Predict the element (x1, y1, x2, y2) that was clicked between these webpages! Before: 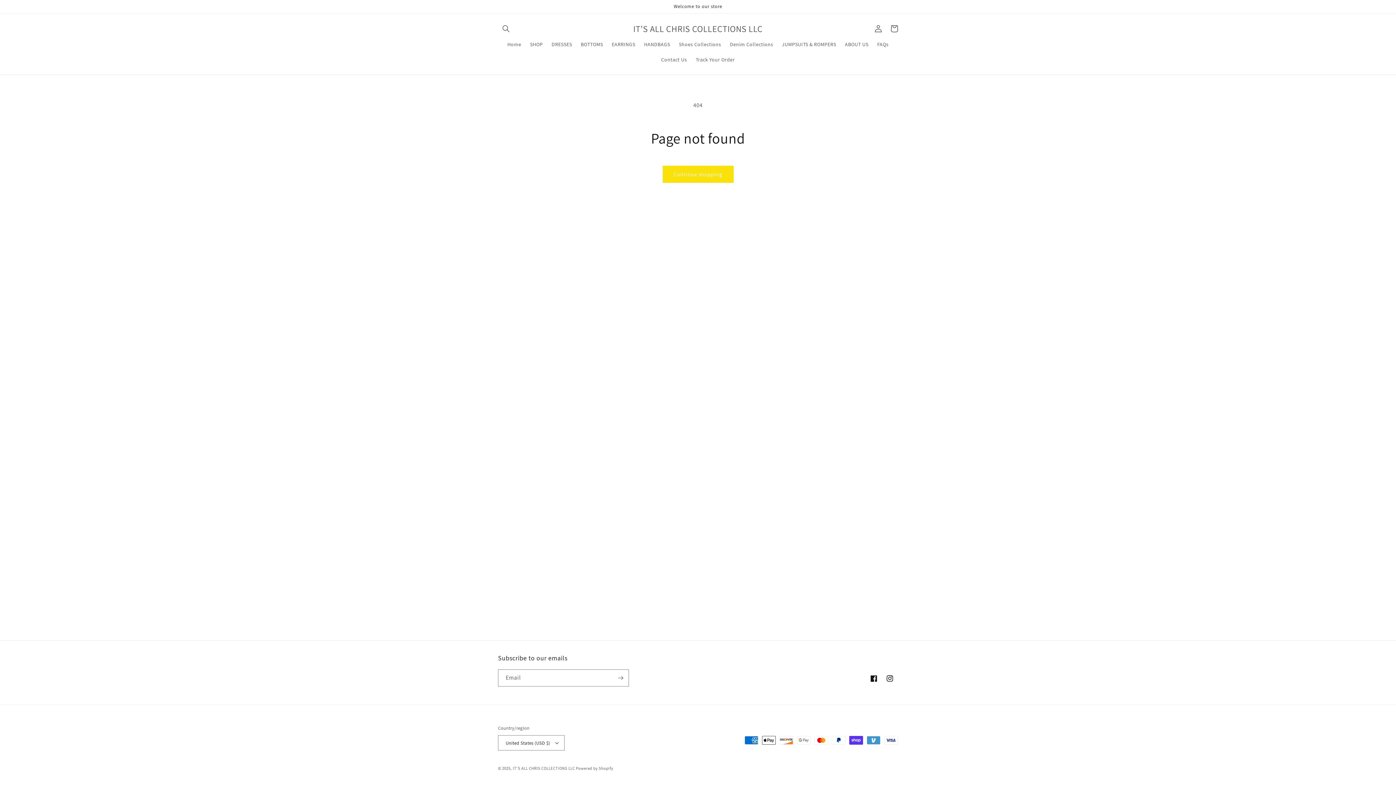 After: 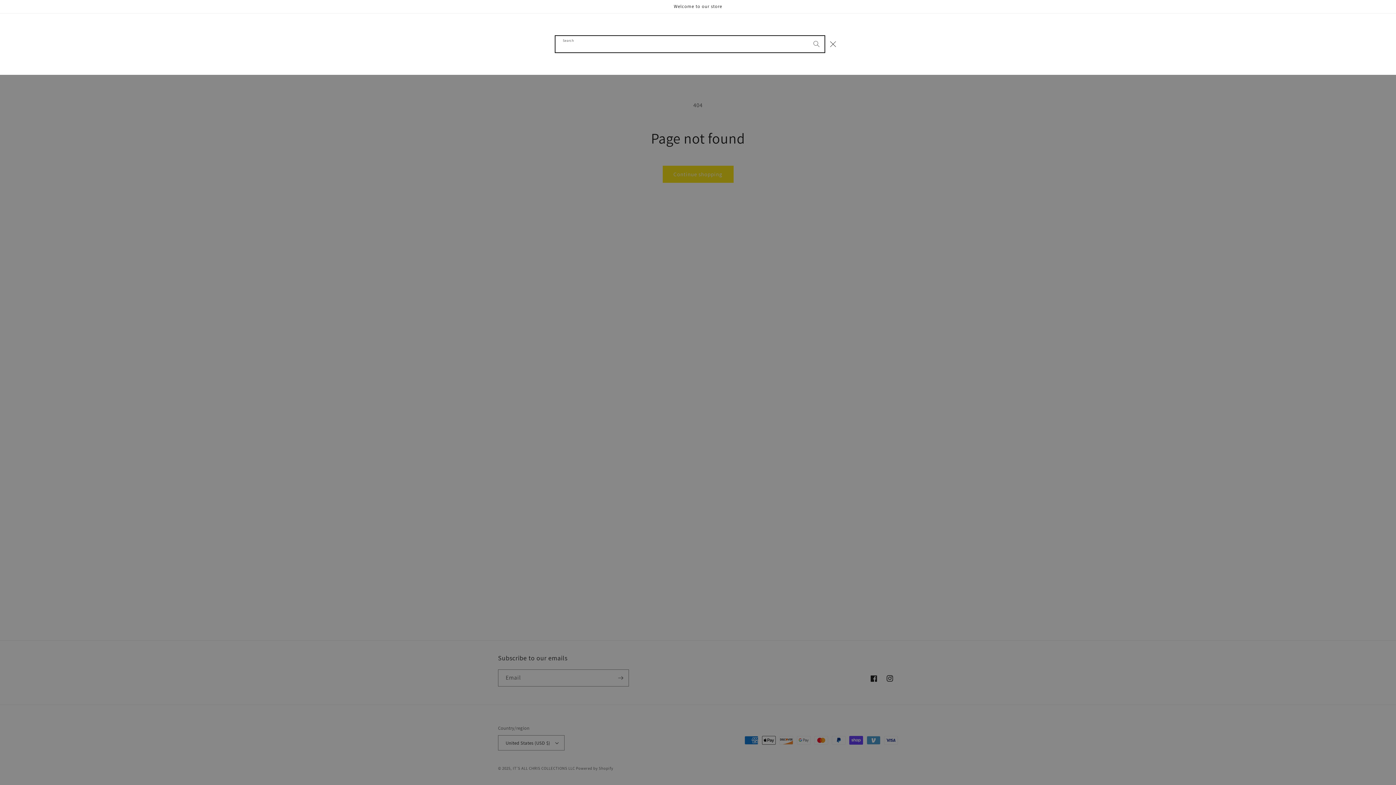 Action: bbox: (498, 20, 514, 36) label: Search